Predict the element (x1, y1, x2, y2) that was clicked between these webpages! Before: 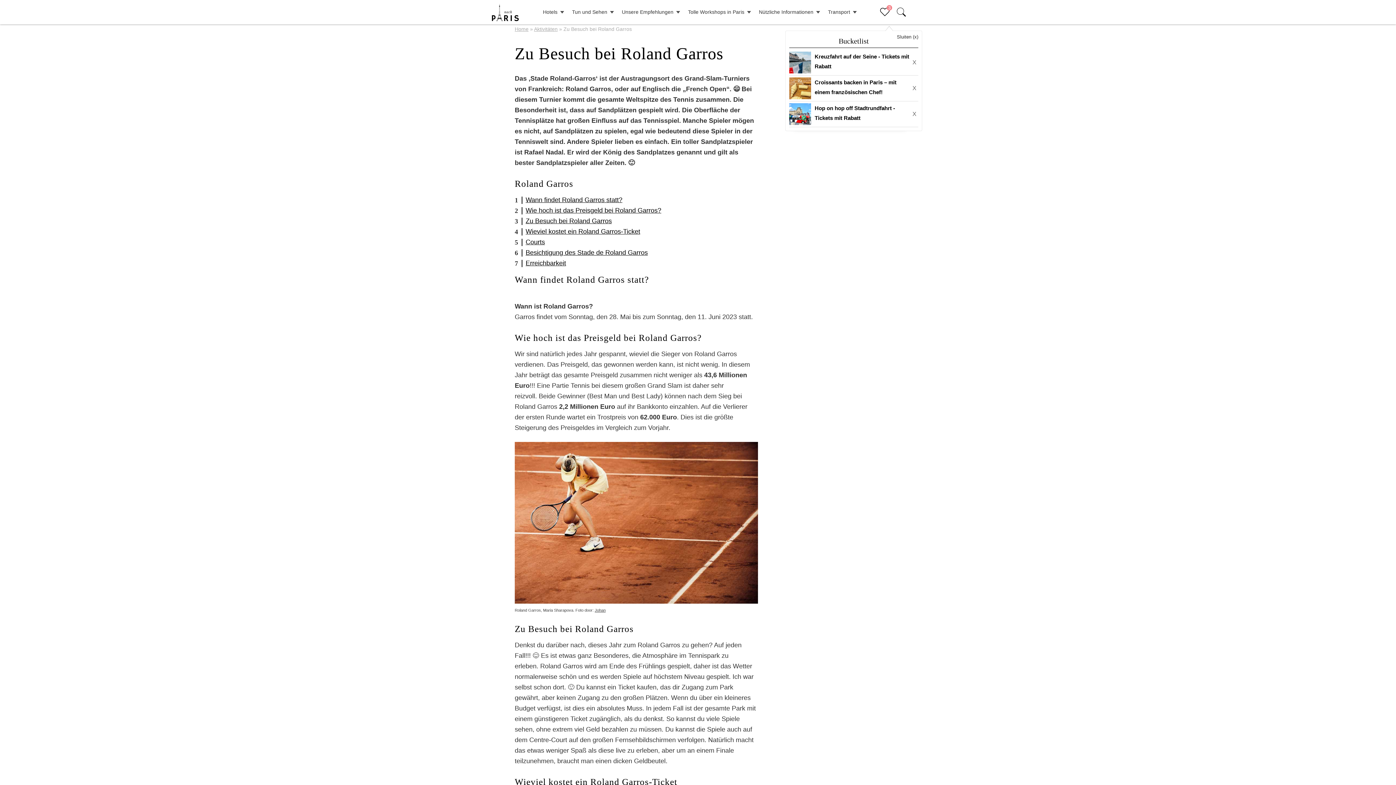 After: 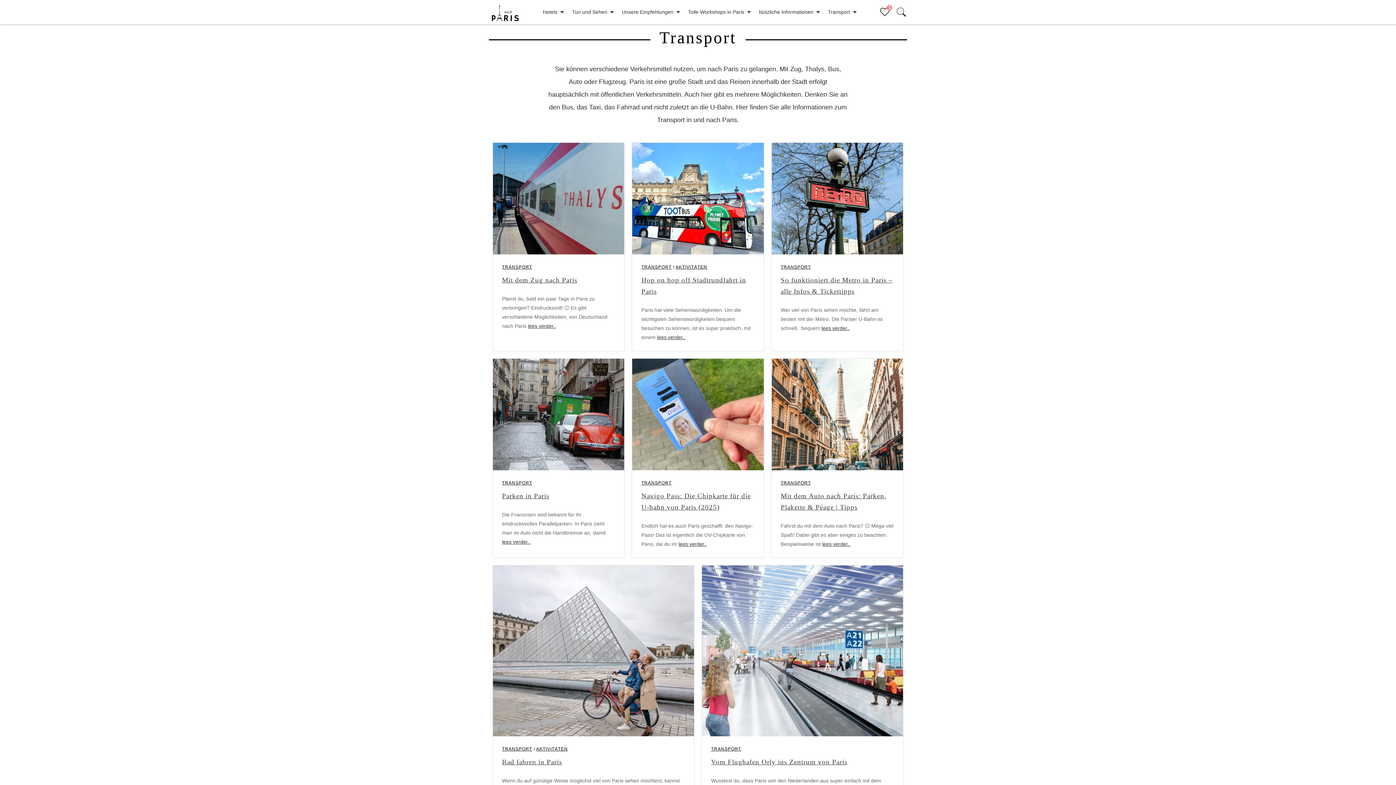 Action: label: Transport bbox: (828, 2, 850, 22)